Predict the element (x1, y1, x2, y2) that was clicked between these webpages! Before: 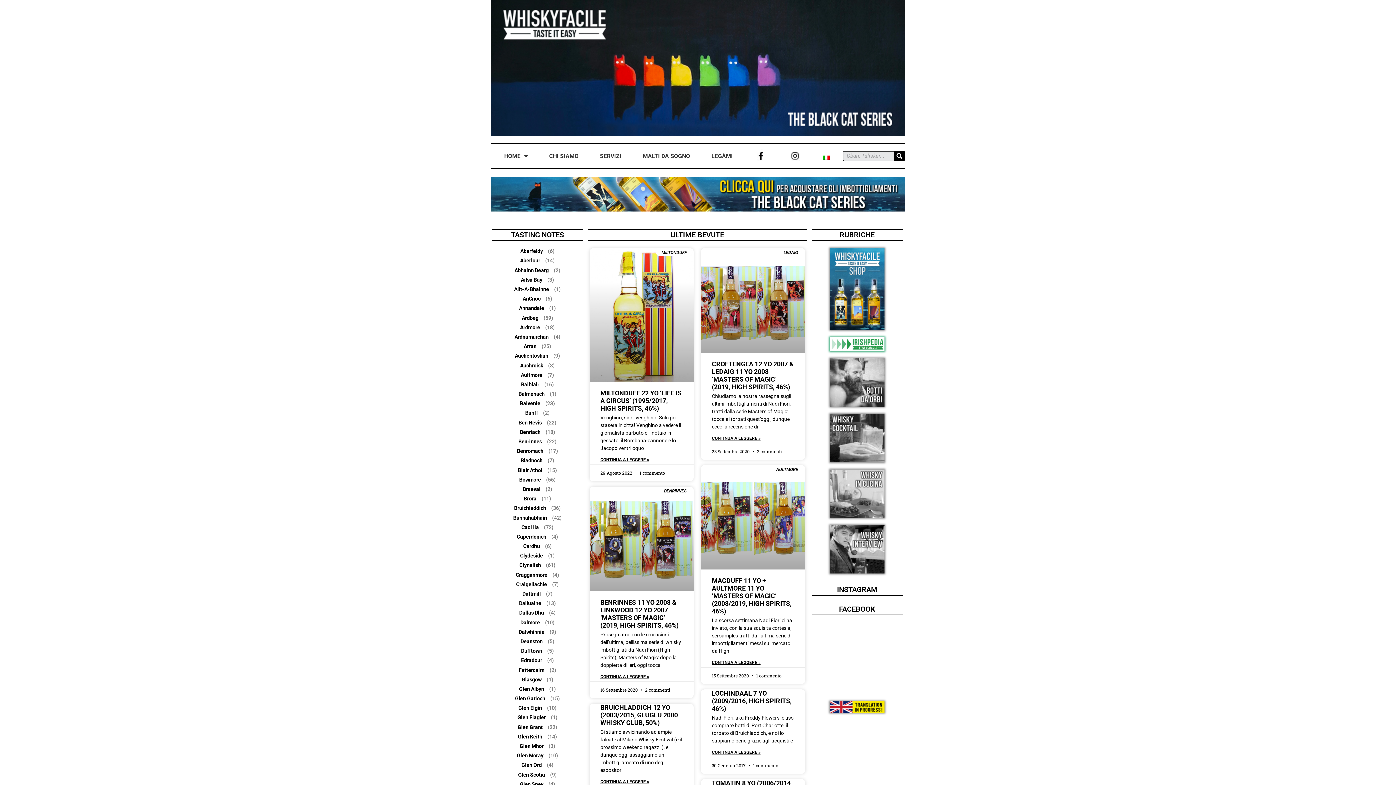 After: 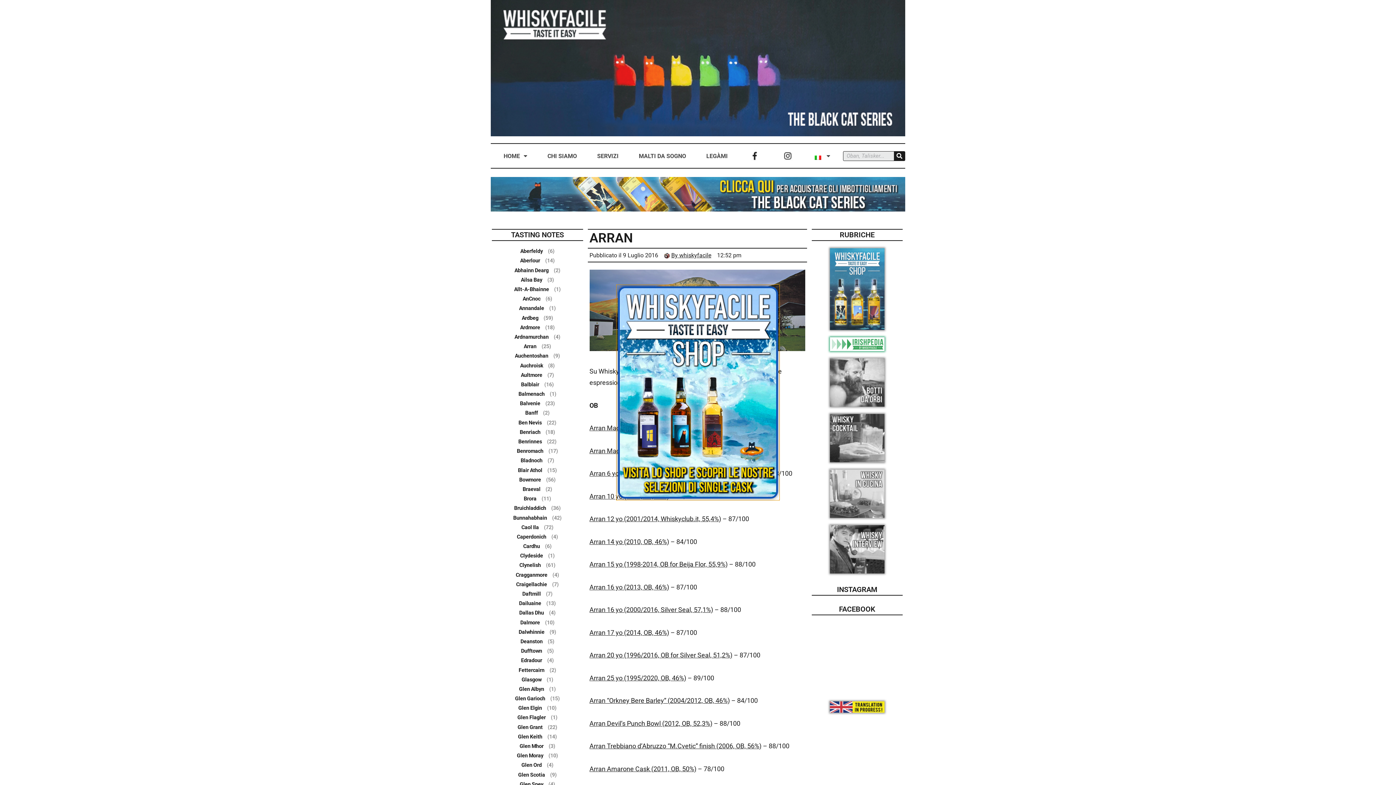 Action: label: Arran bbox: (523, 343, 536, 349)